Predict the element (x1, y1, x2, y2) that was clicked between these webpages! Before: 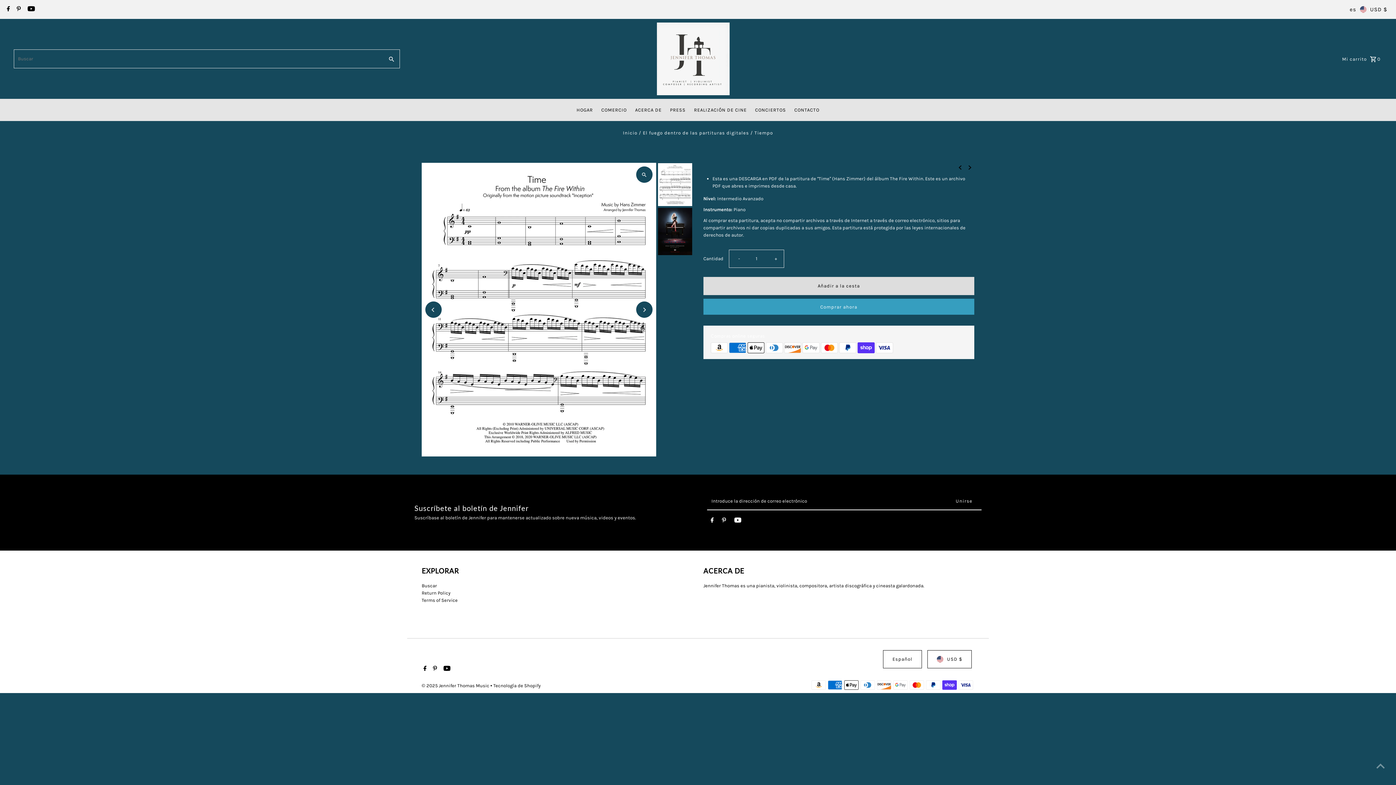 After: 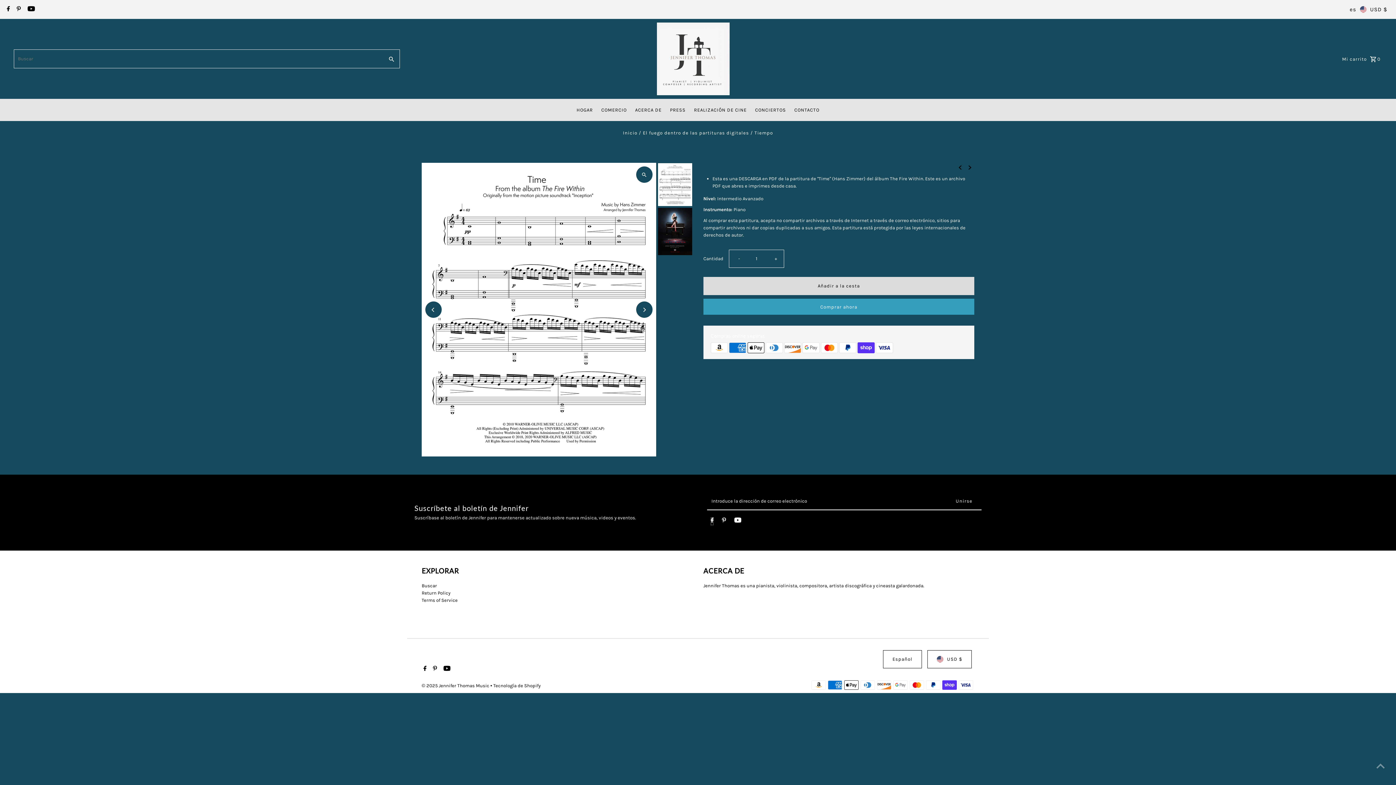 Action: bbox: (710, 517, 713, 525) label: Facebook